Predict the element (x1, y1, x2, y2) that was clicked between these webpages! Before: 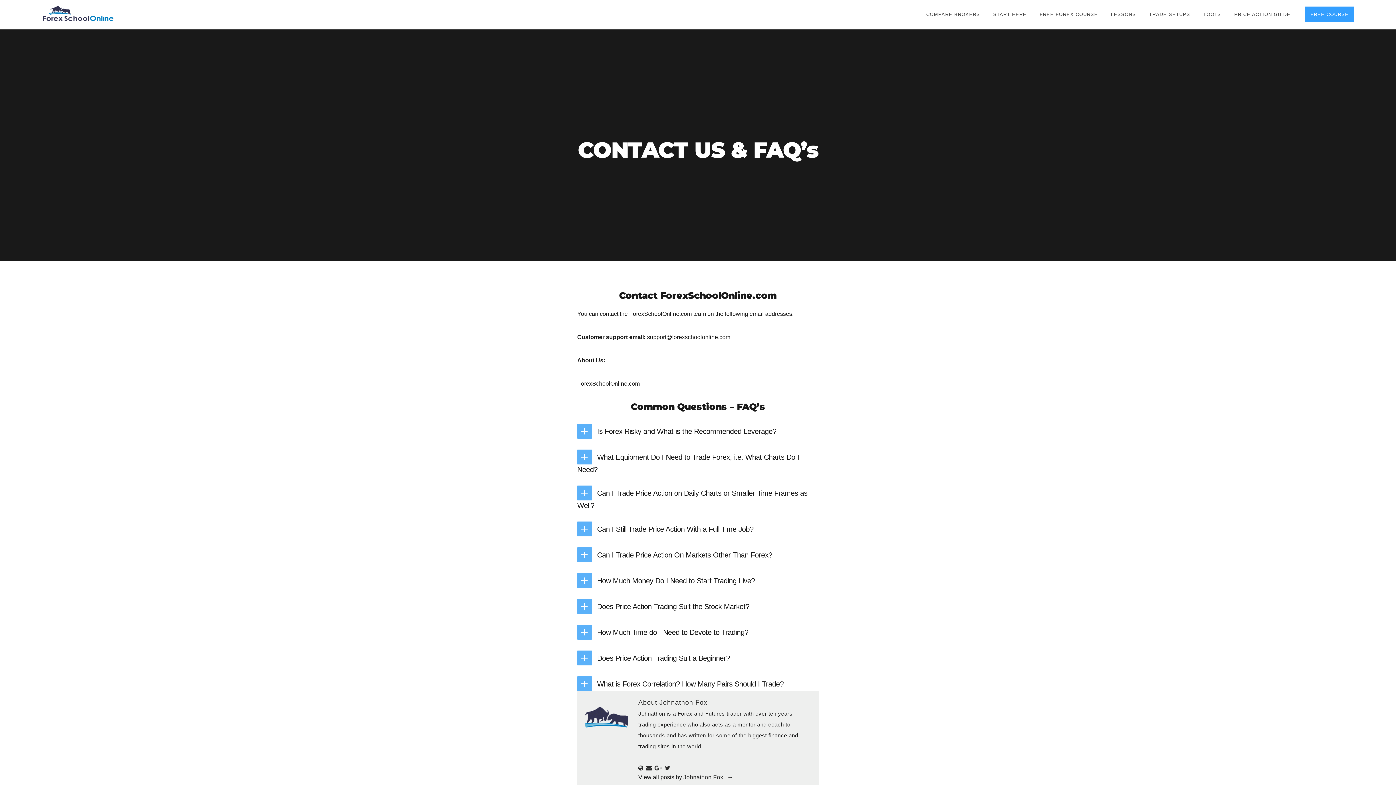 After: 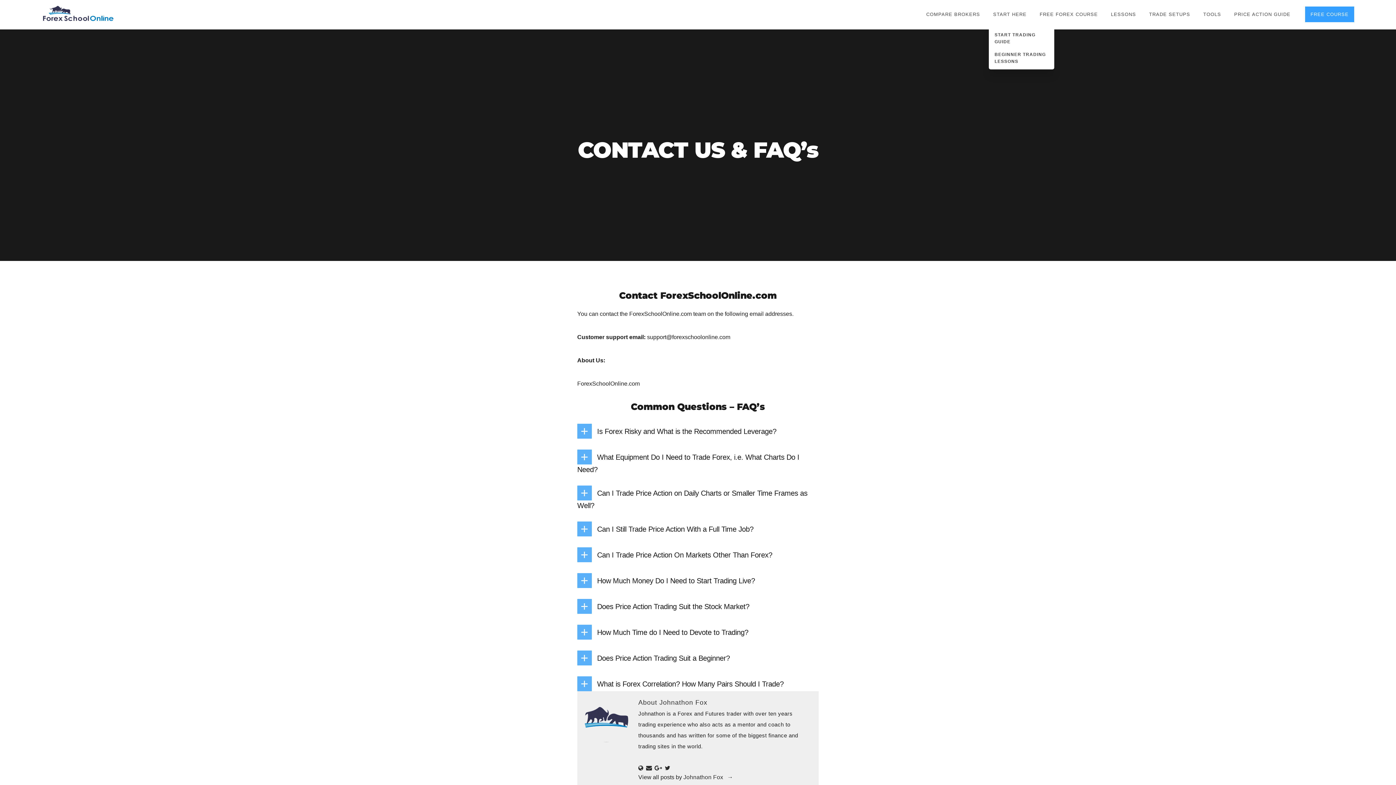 Action: bbox: (993, 0, 1026, 29) label: START HERE